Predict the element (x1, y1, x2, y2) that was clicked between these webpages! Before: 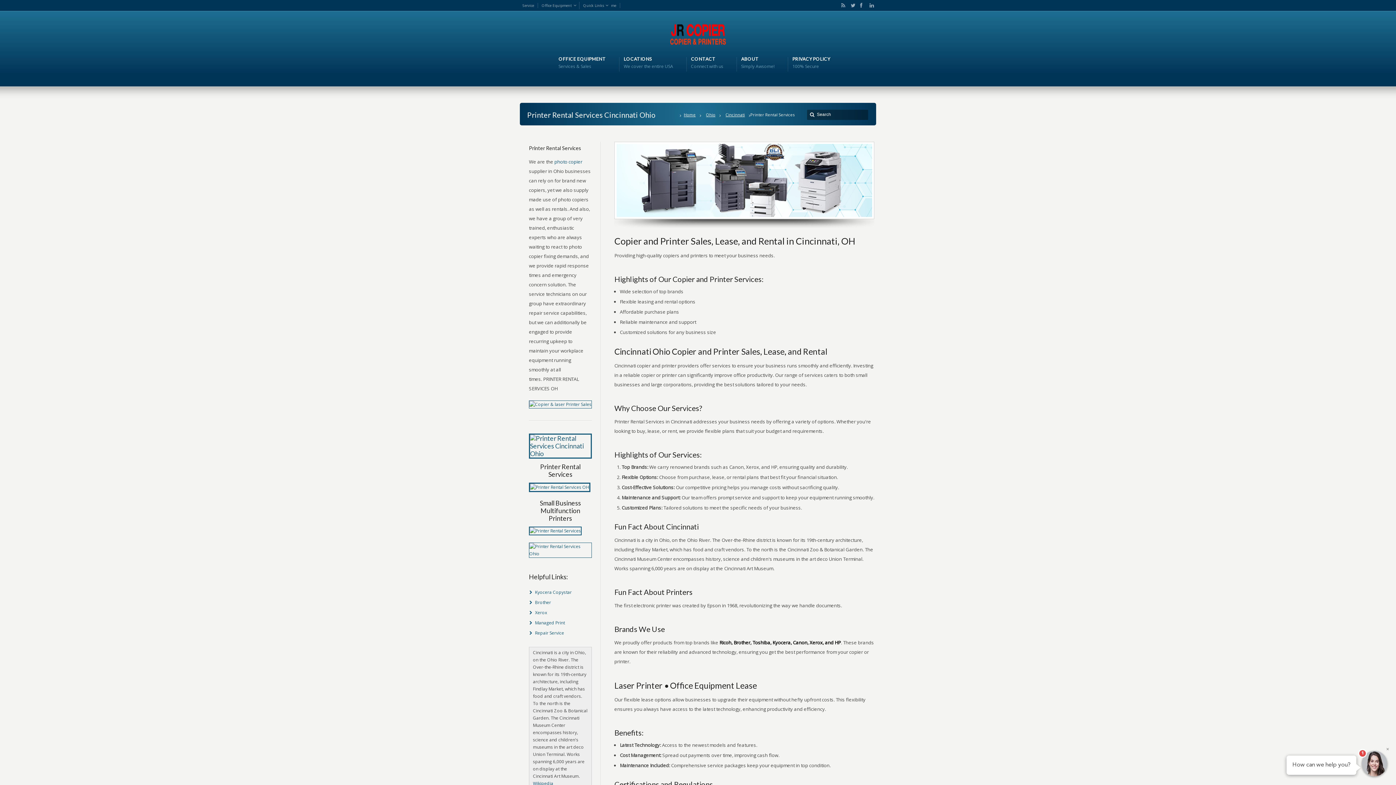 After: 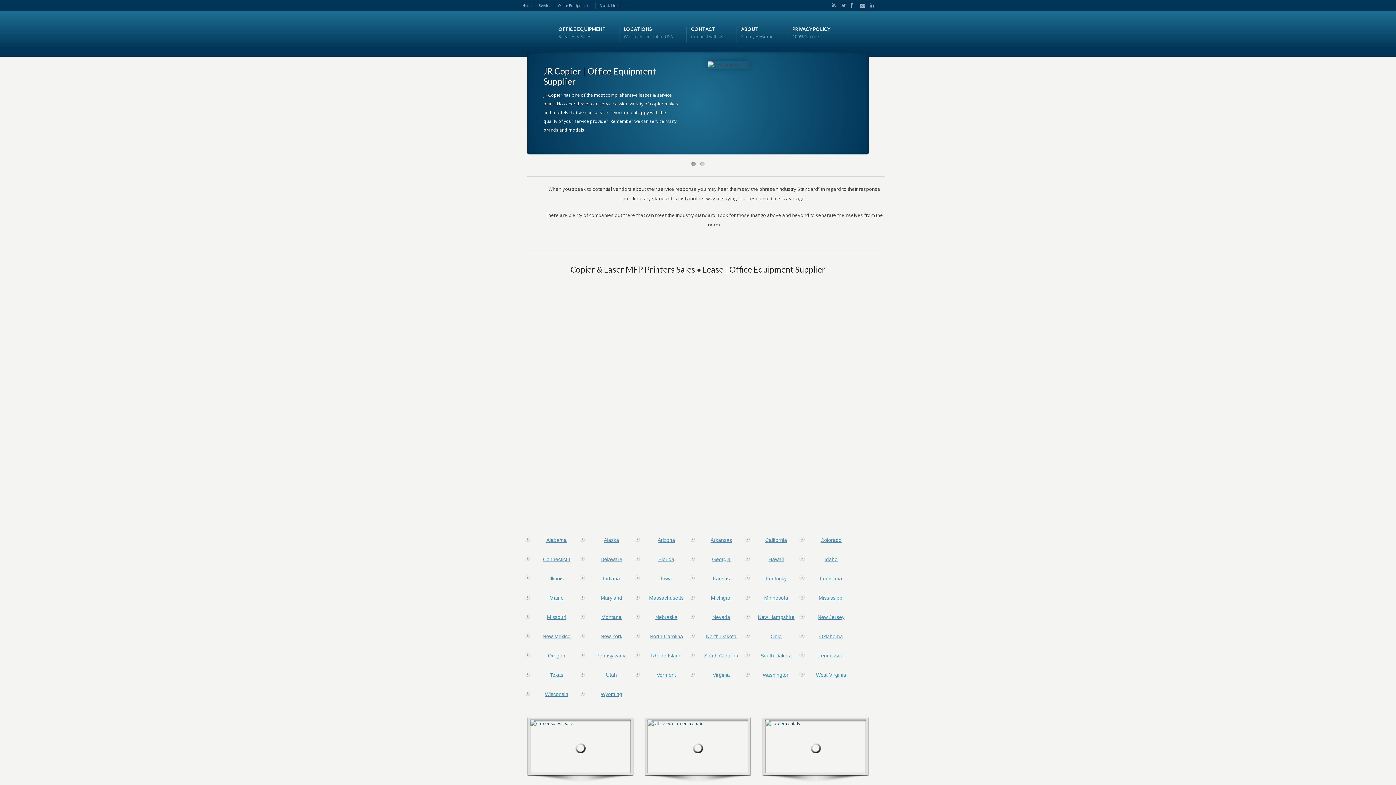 Action: bbox: (611, 2, 620, 8) label: me